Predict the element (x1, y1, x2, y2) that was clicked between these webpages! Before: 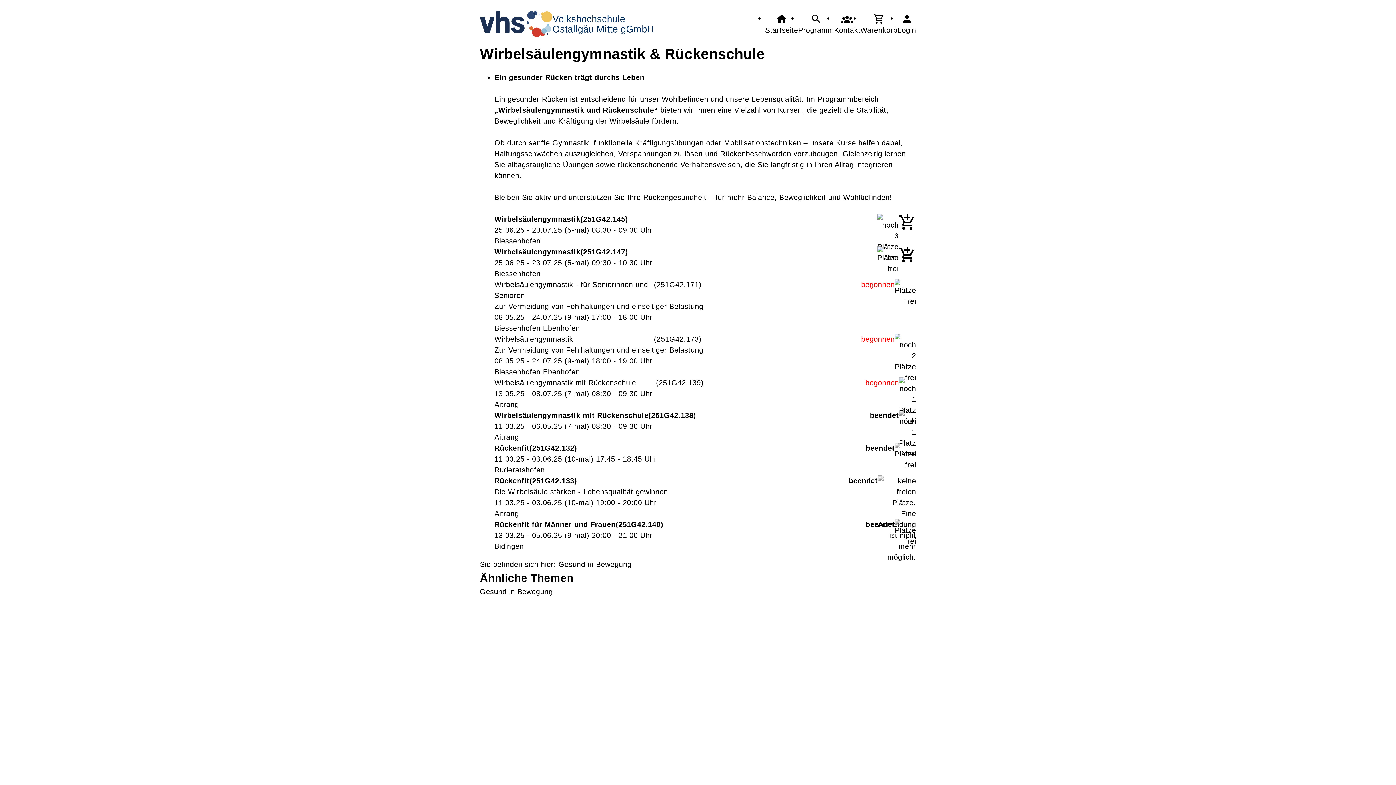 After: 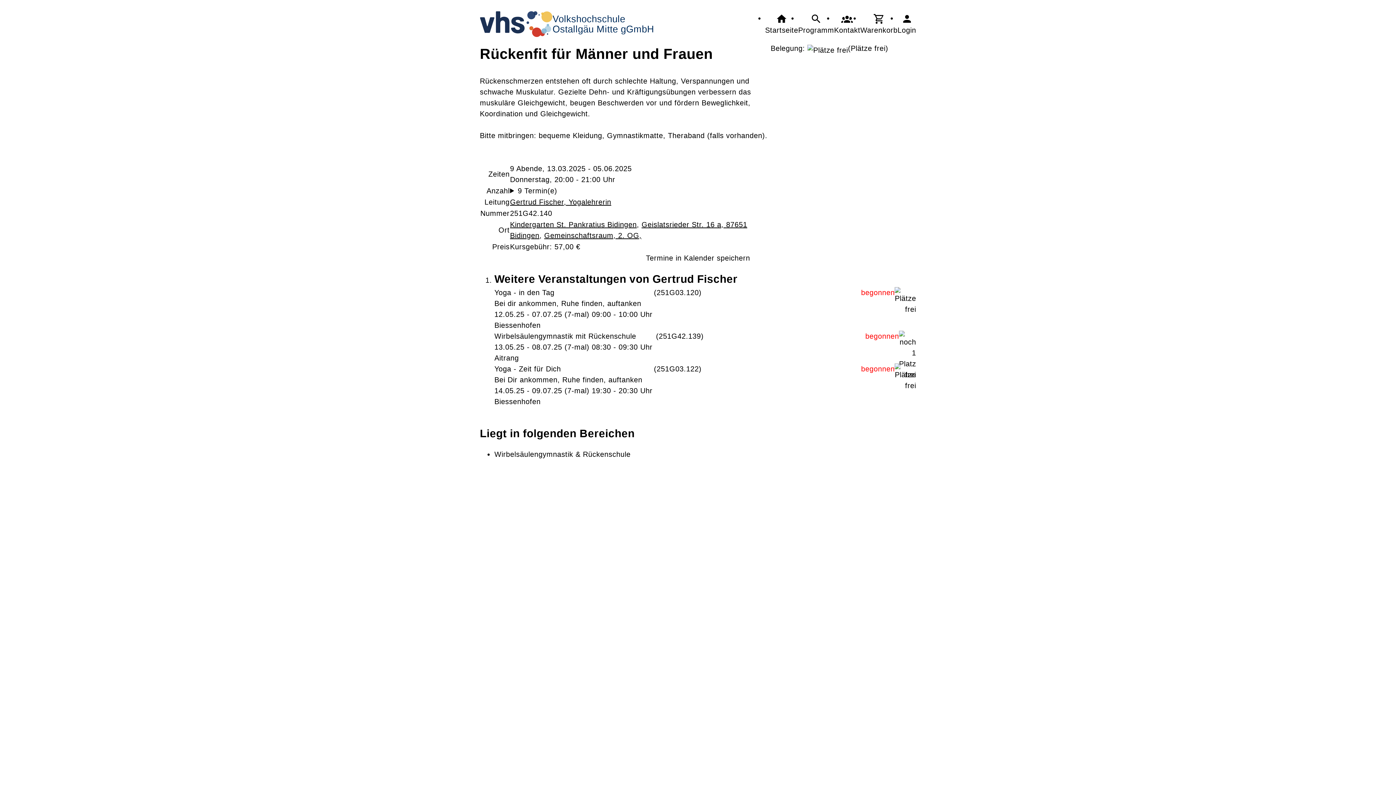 Action: label: Rückenfit für Männer und Frauen
251G42.140
13.03.25 - 05.06.25 (9-mal) 20:00 - 21:00 Uhr
Bidingen bbox: (494, 519, 916, 551)